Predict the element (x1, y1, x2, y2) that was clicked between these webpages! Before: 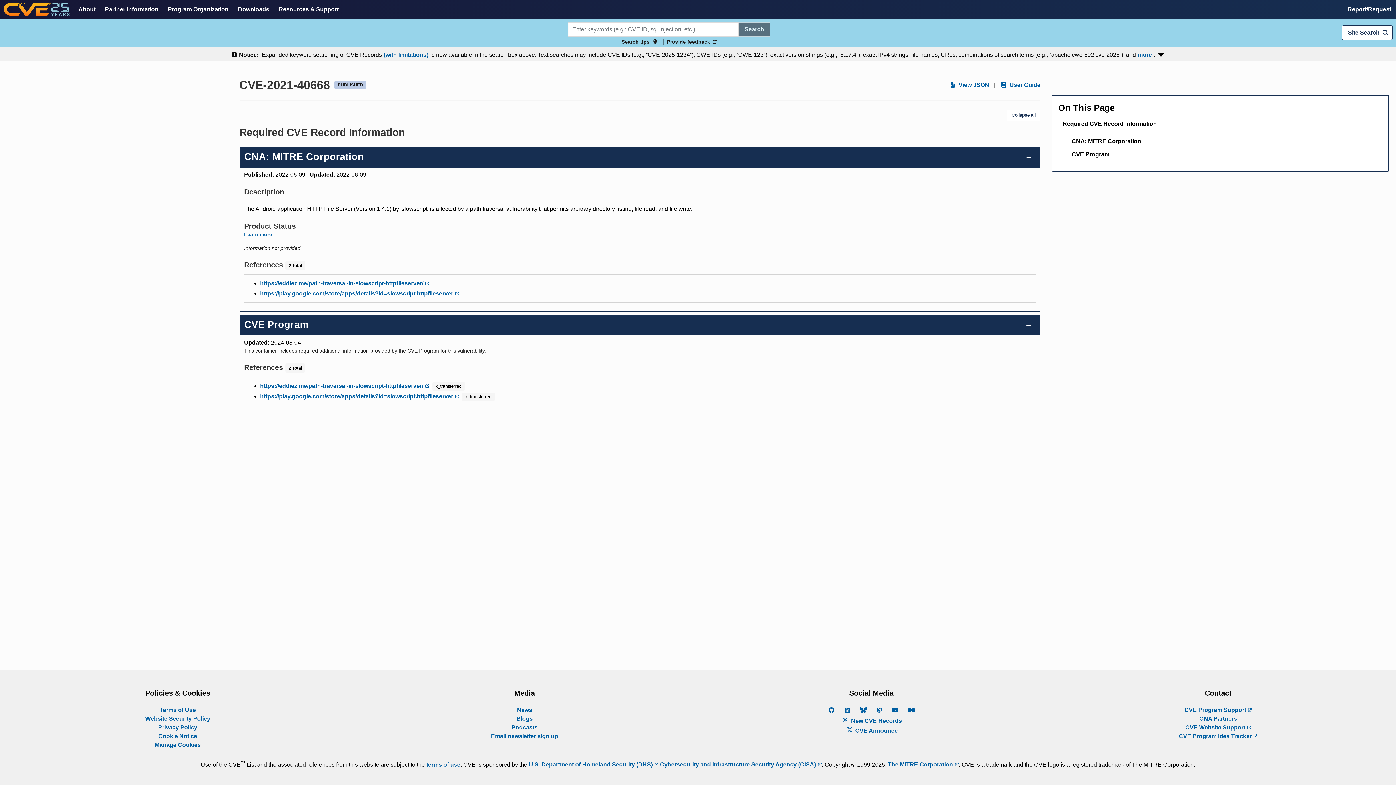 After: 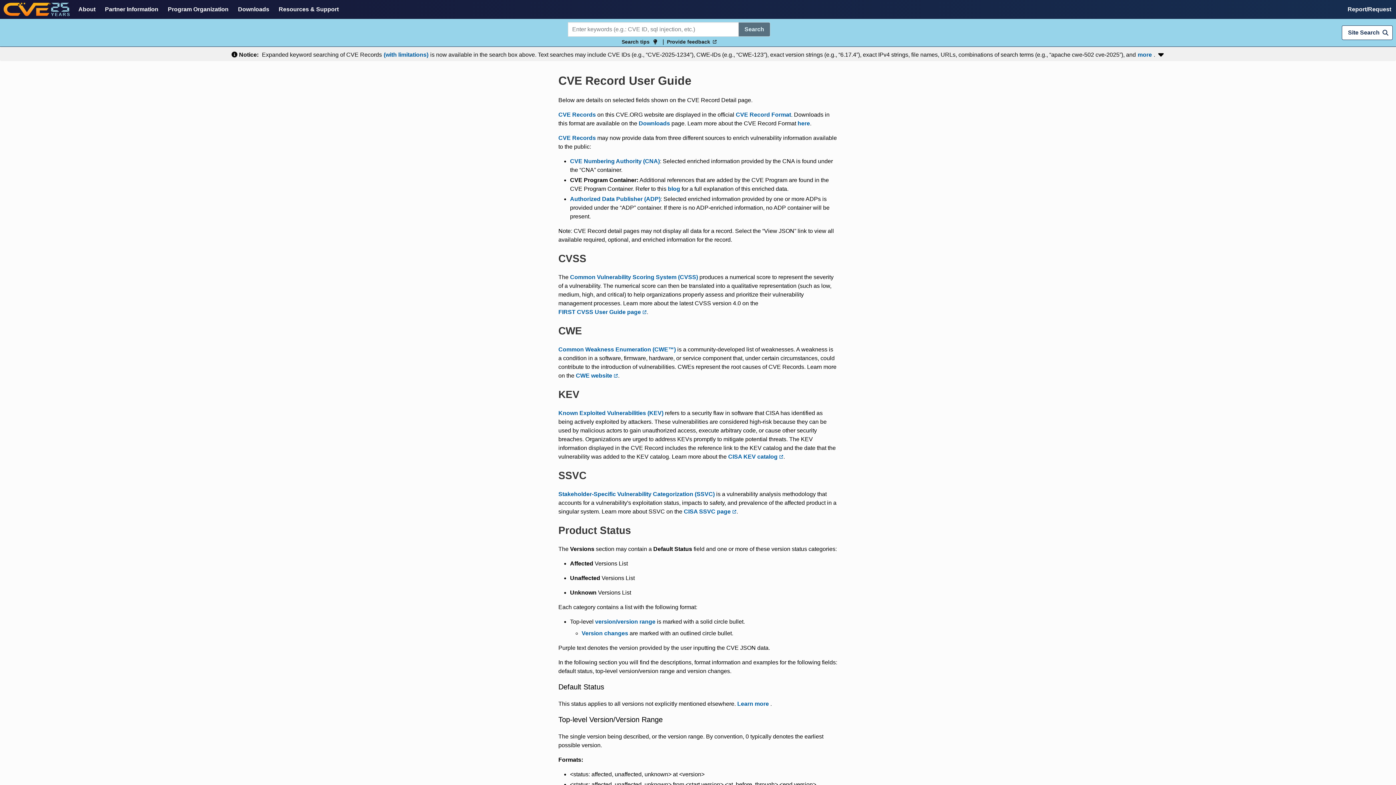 Action: bbox: (999, 80, 1040, 89) label:  User Guide